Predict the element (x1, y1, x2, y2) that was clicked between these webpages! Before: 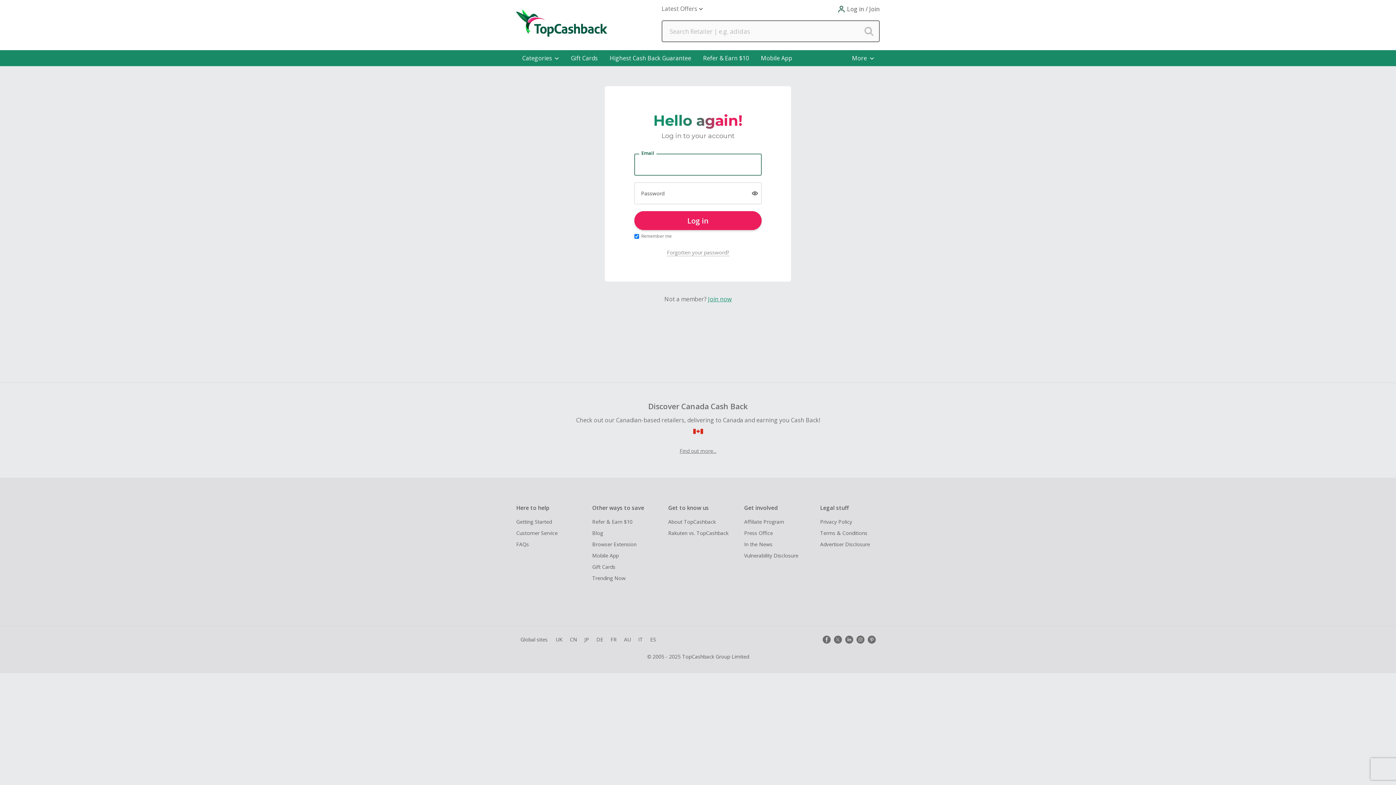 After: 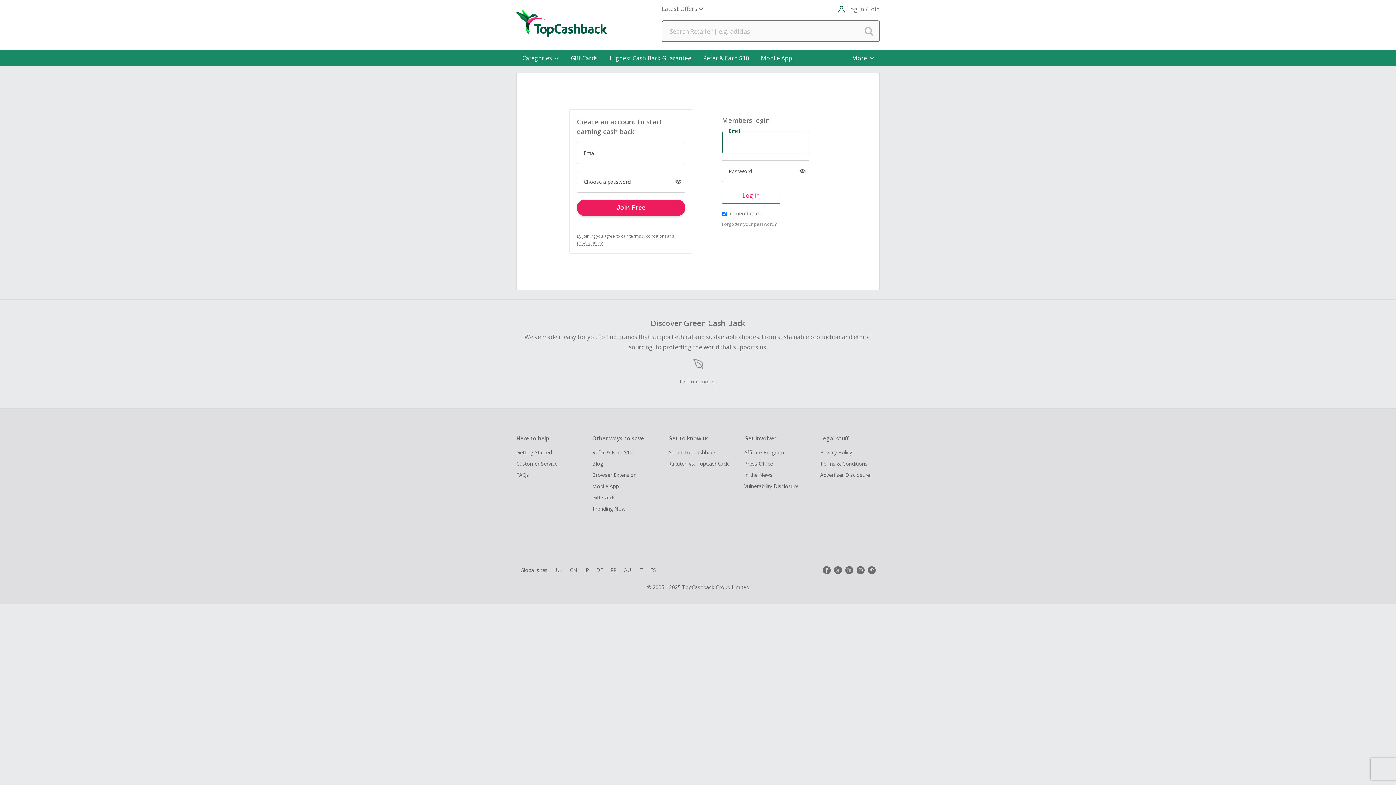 Action: label: Customer Service bbox: (516, 529, 586, 537)